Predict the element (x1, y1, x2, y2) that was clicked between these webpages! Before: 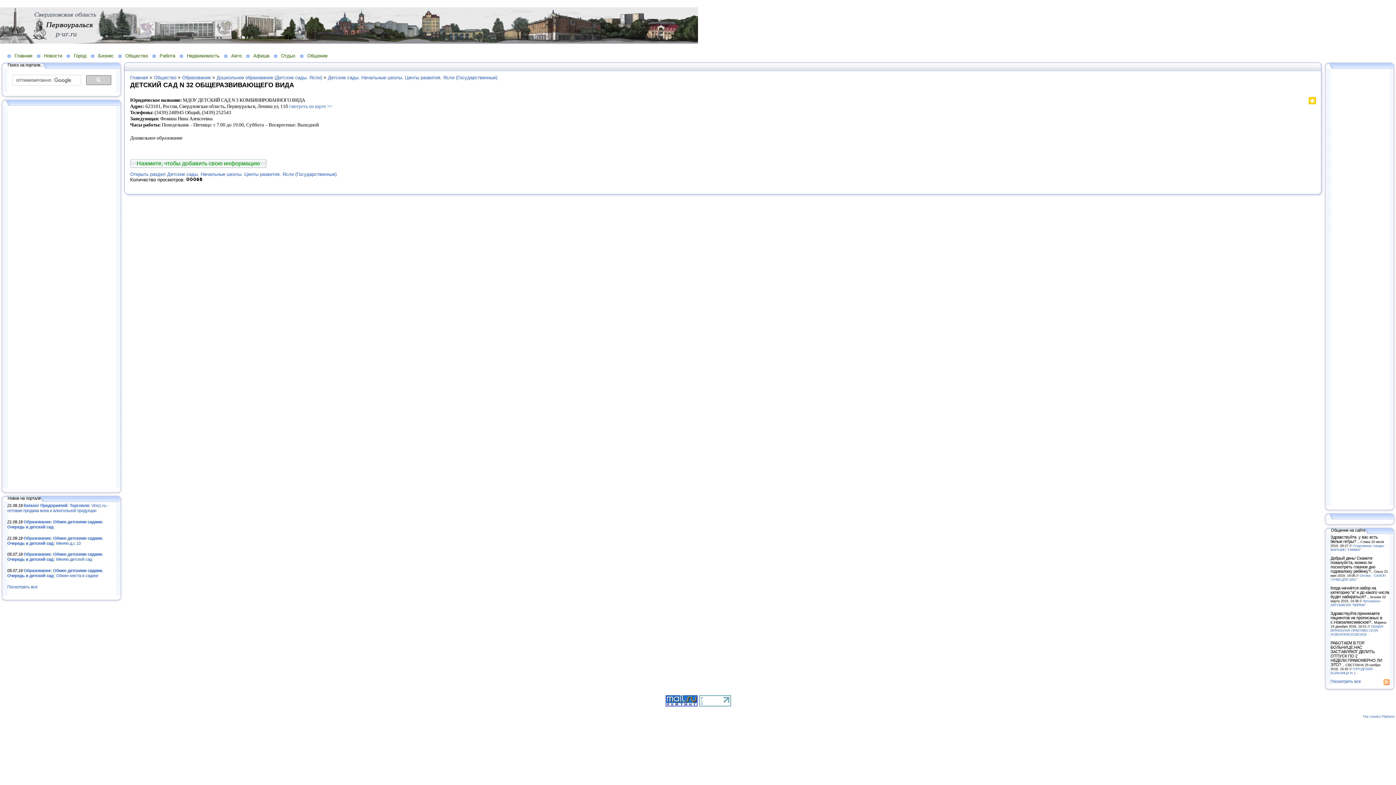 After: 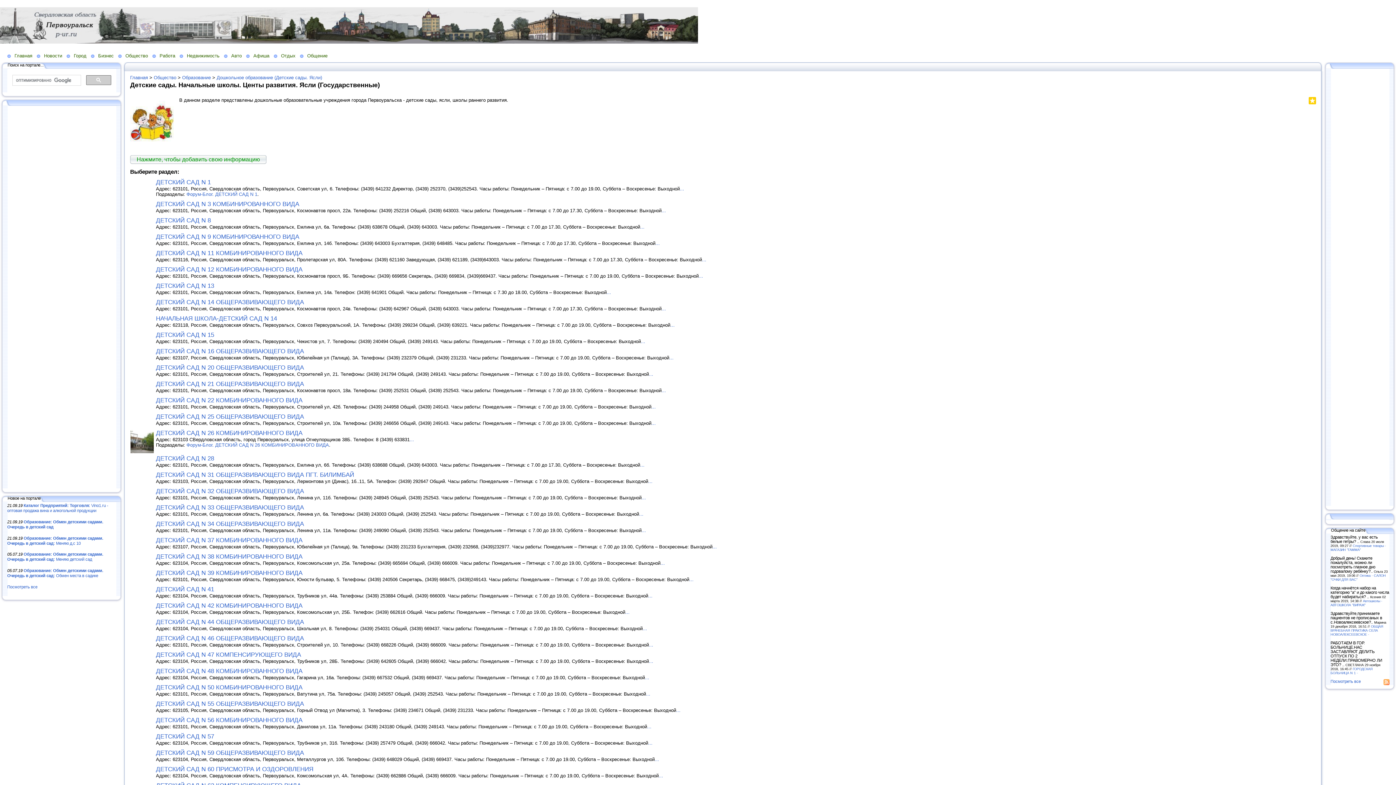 Action: label: Детские сады. Начальные школы. Центы развития. Ясли (Государственные) bbox: (328, 74, 497, 80)